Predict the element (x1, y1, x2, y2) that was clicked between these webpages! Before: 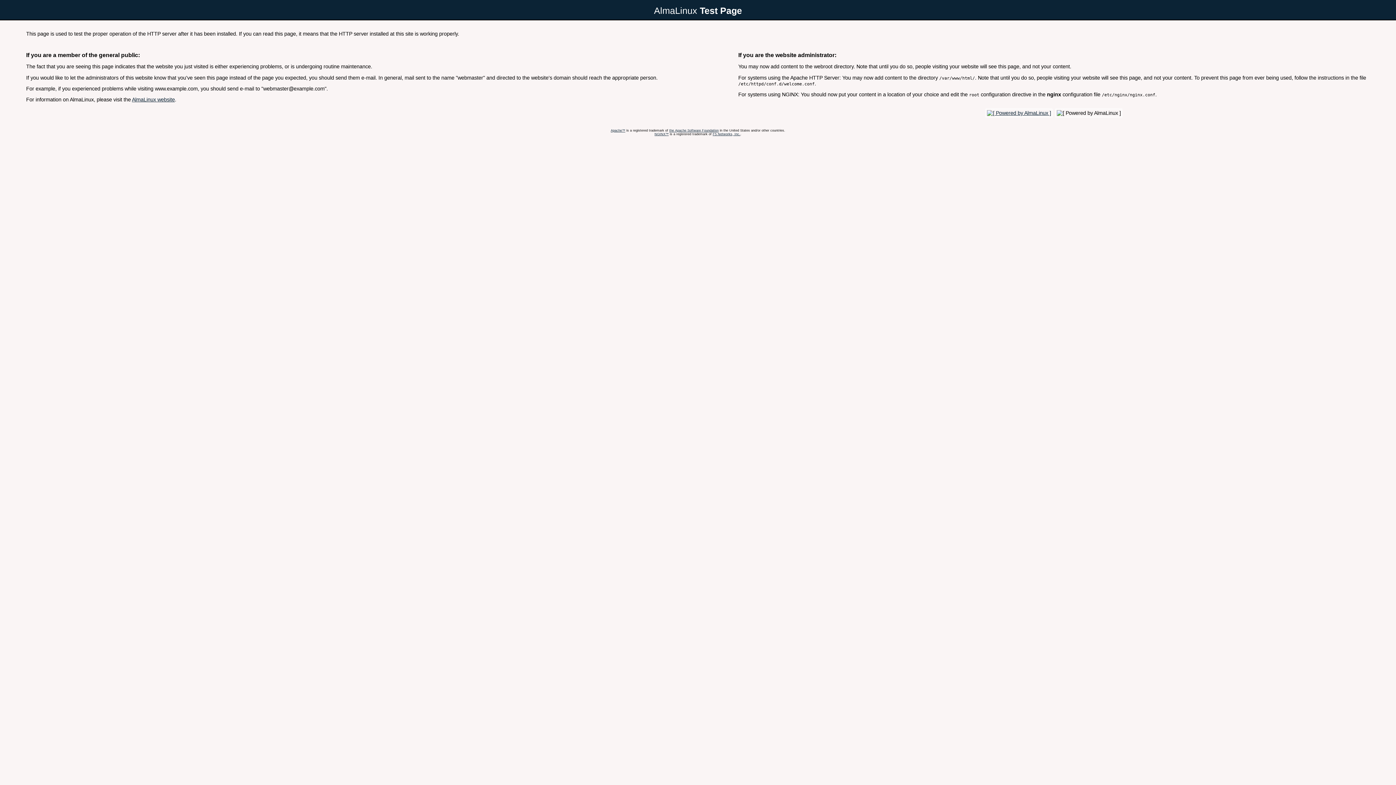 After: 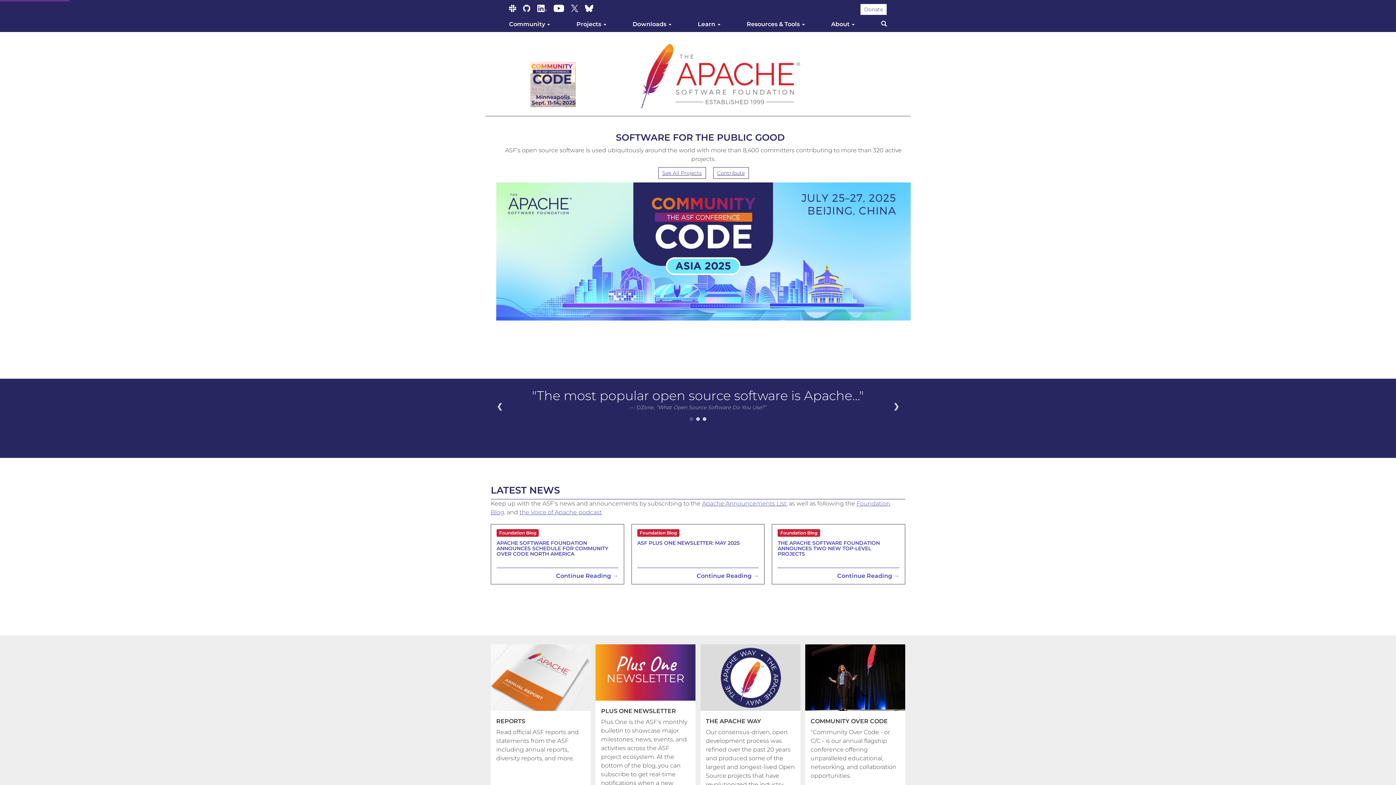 Action: label: the Apache Software Foundation bbox: (669, 128, 718, 132)